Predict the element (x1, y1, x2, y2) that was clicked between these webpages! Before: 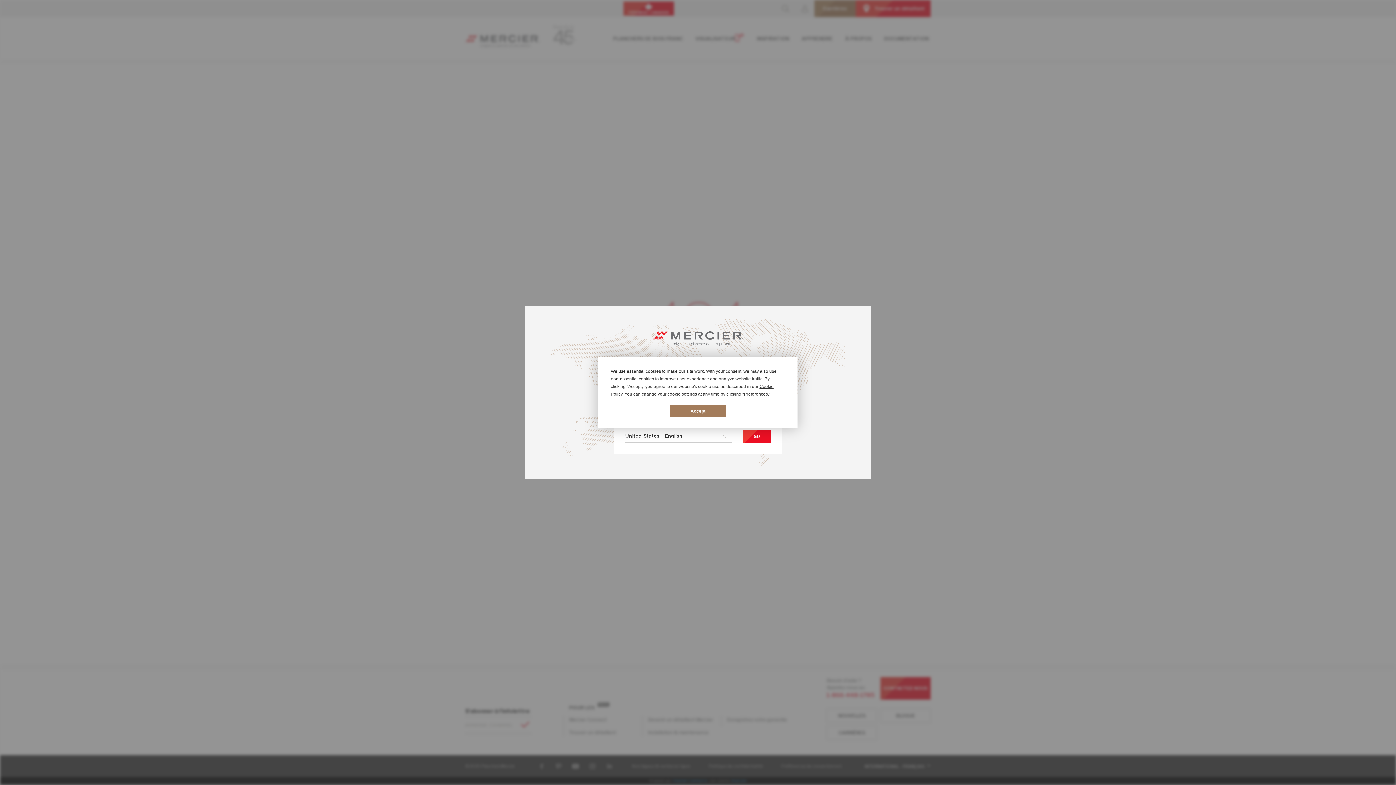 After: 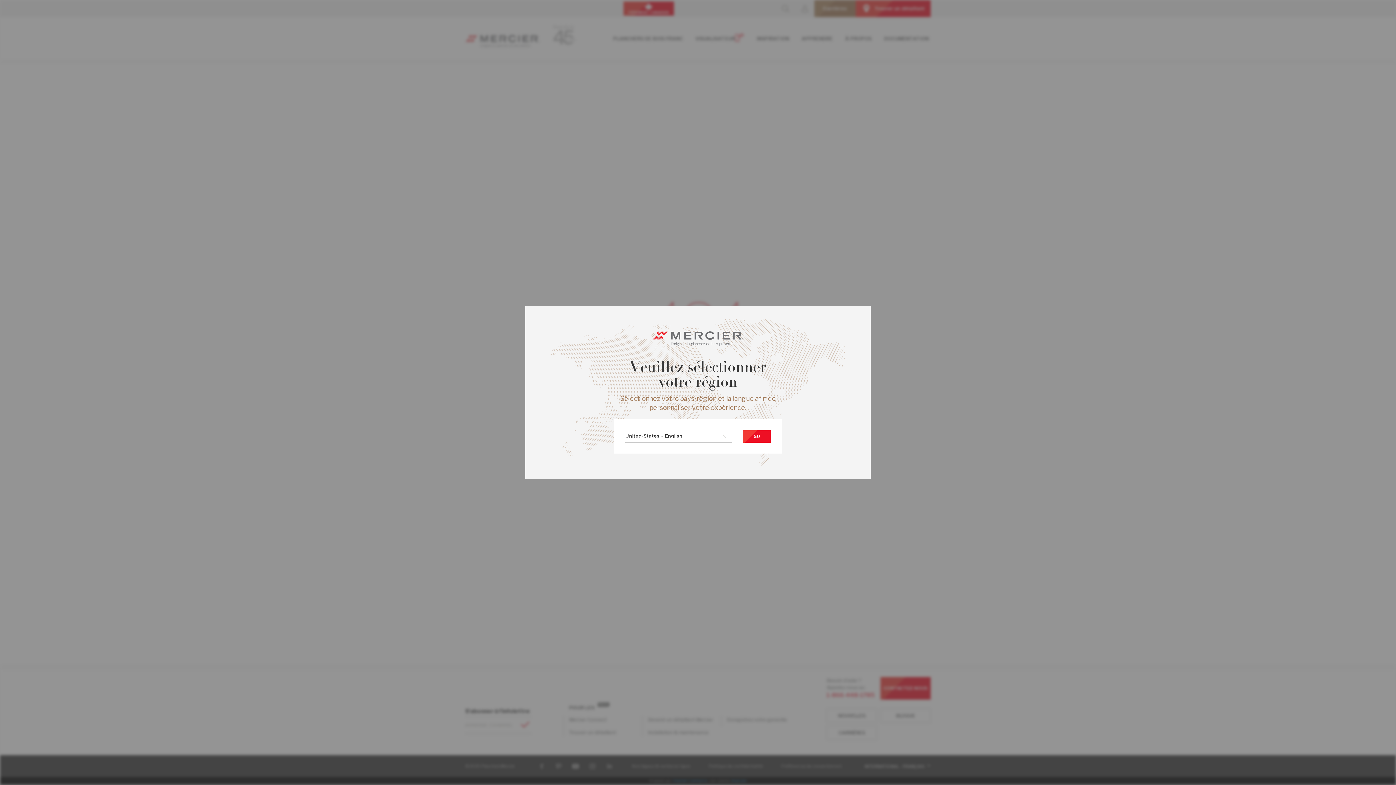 Action: label: Accept bbox: (670, 404, 726, 417)